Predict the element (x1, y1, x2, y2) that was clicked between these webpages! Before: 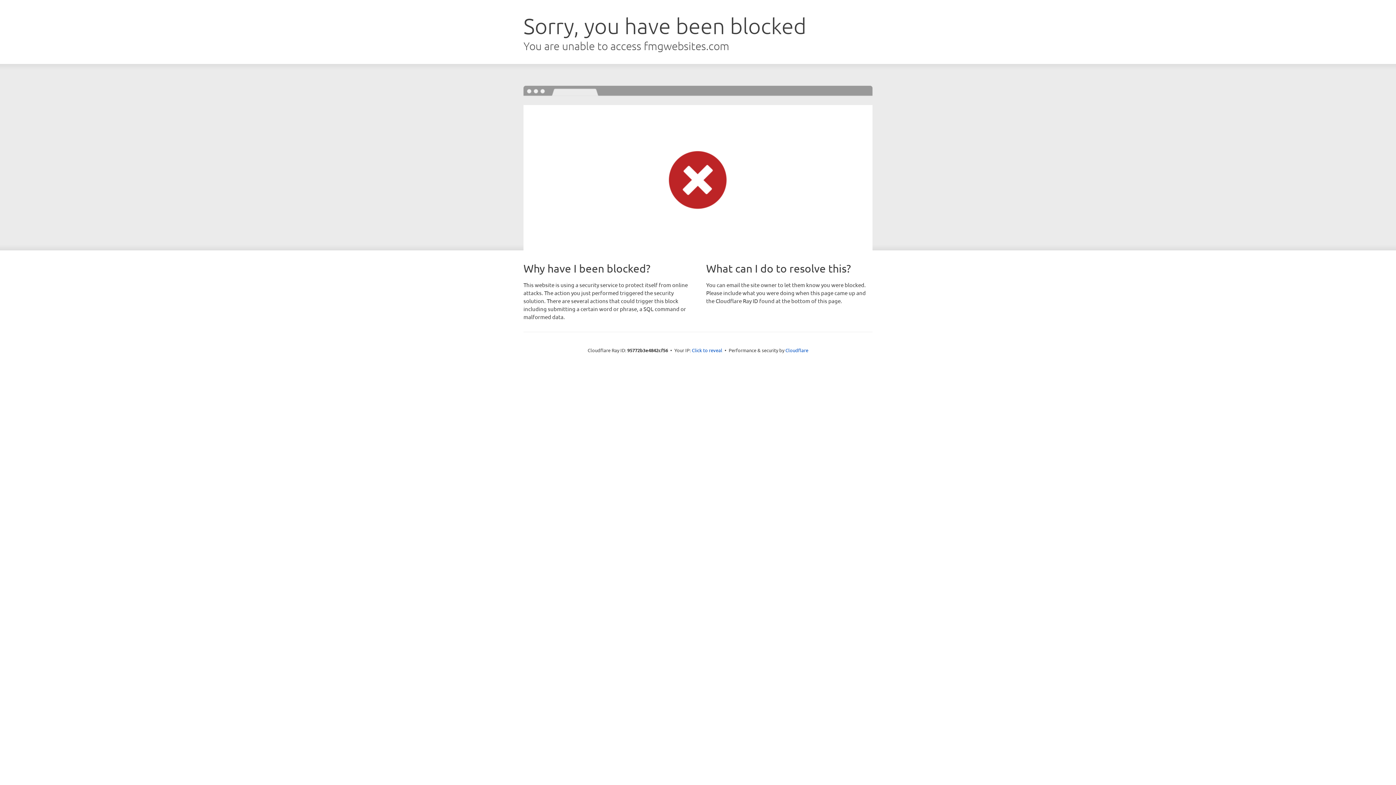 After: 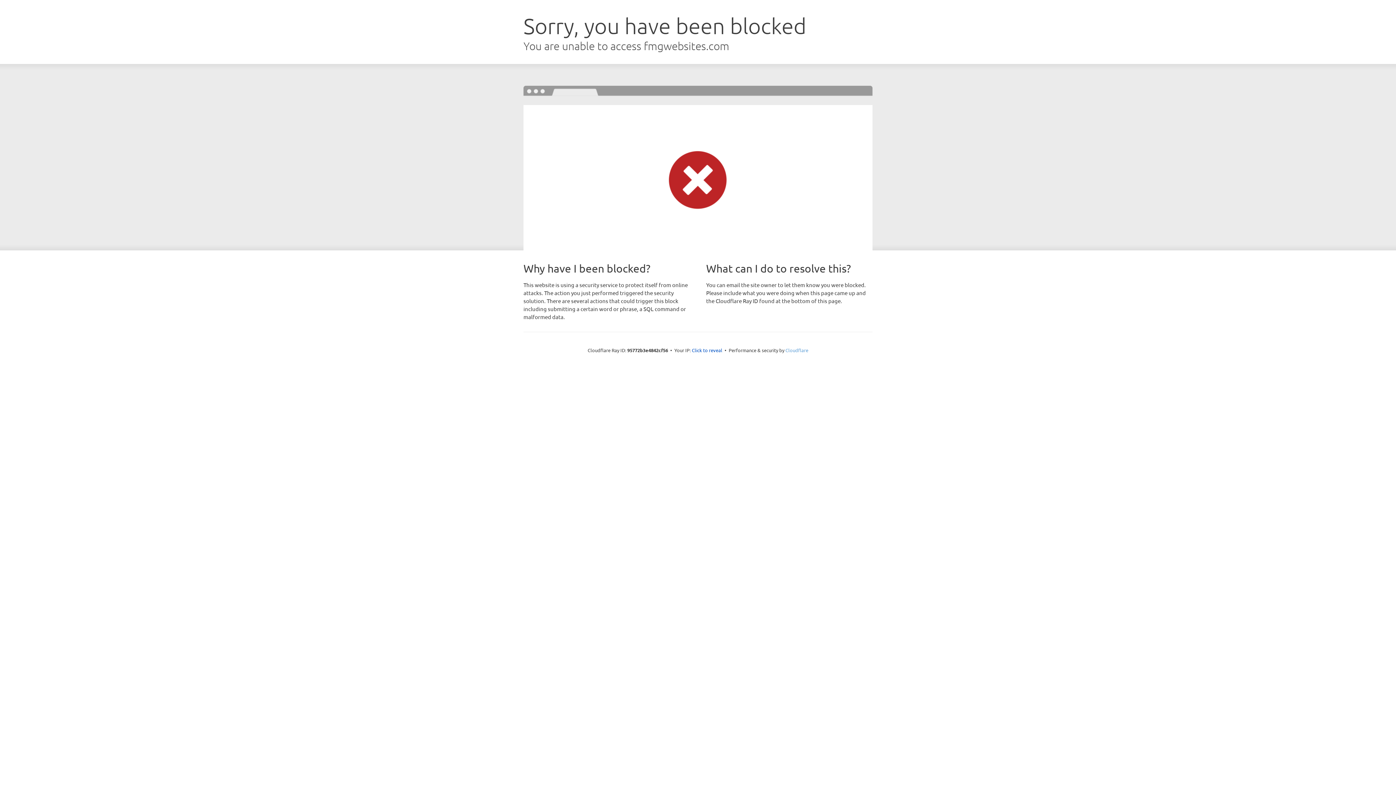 Action: bbox: (785, 347, 808, 353) label: Cloudflare